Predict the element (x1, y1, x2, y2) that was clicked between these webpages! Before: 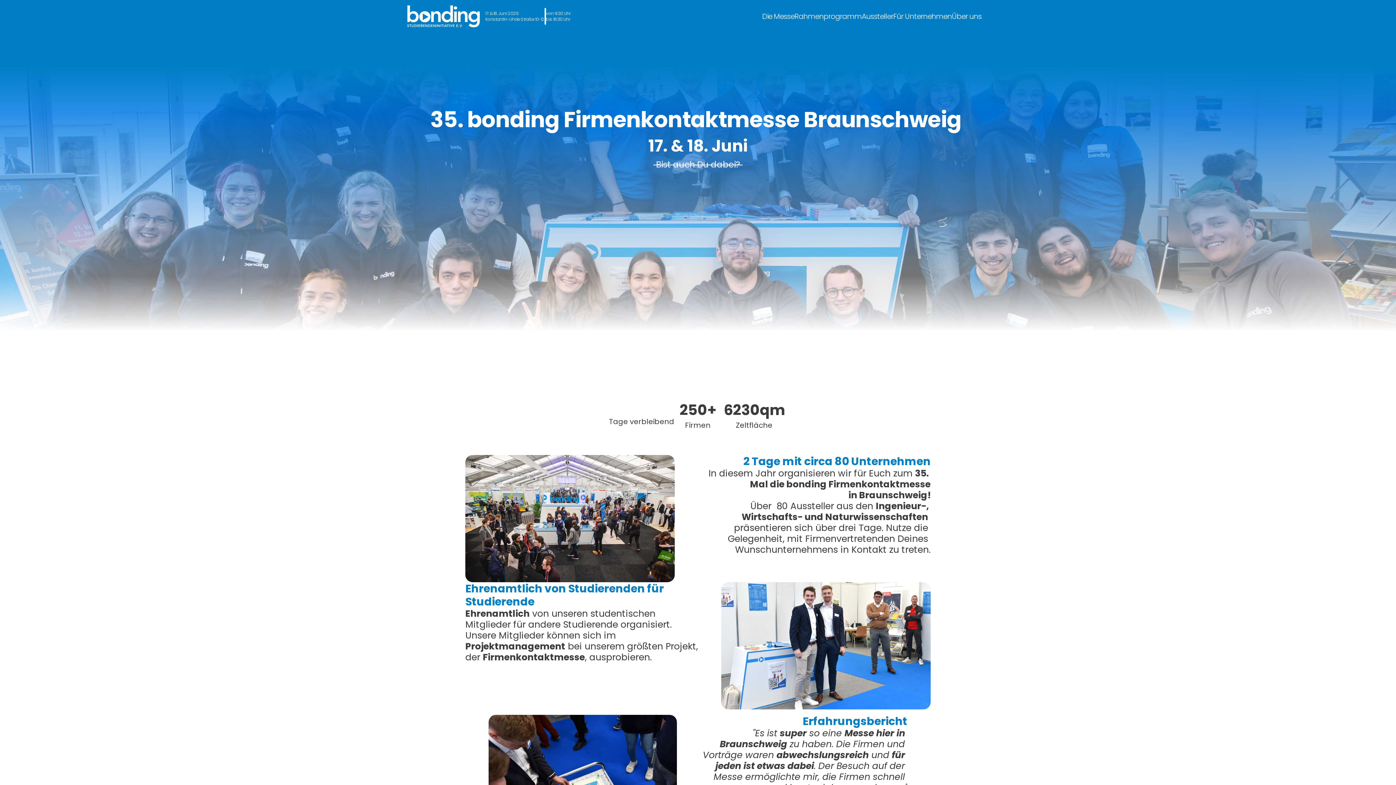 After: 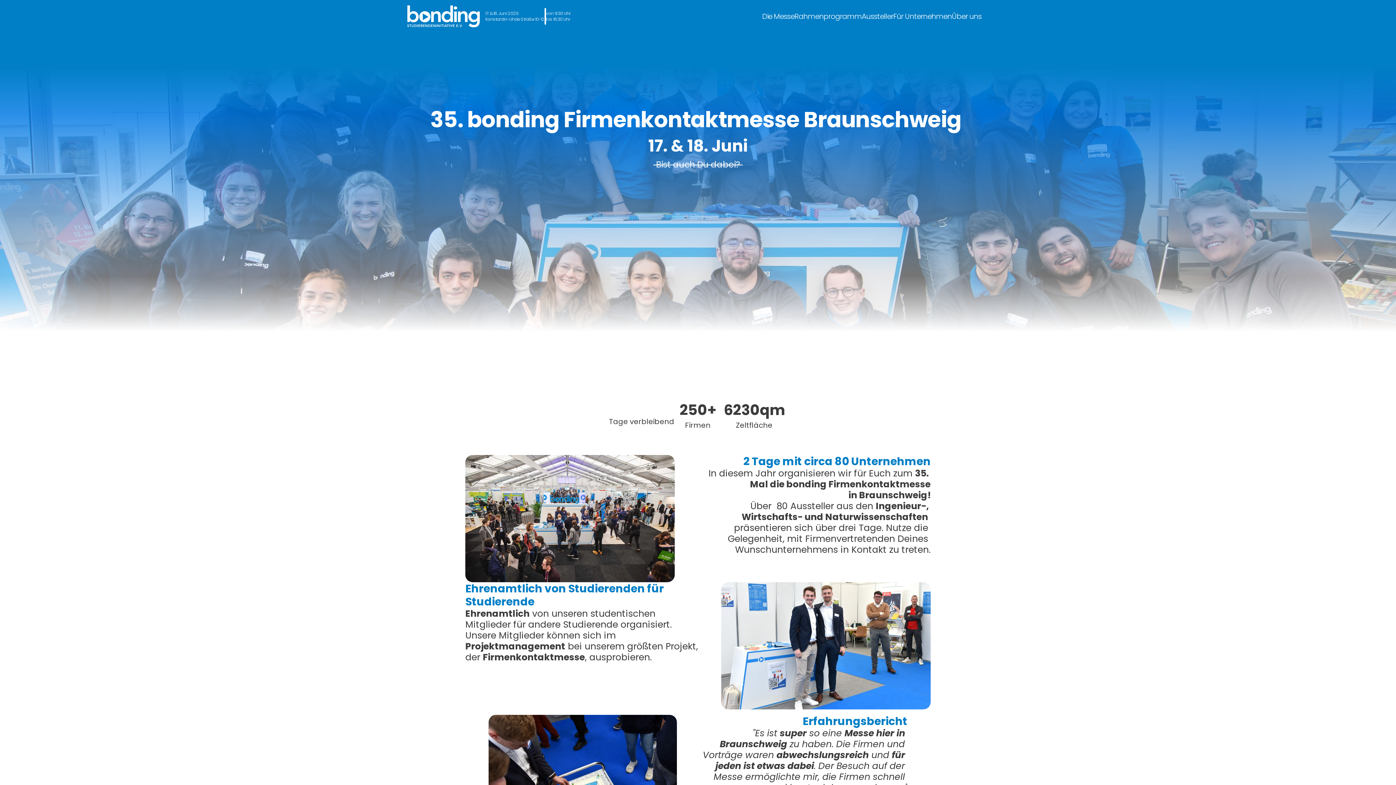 Action: label: Die Messe bbox: (762, 11, 794, 21)